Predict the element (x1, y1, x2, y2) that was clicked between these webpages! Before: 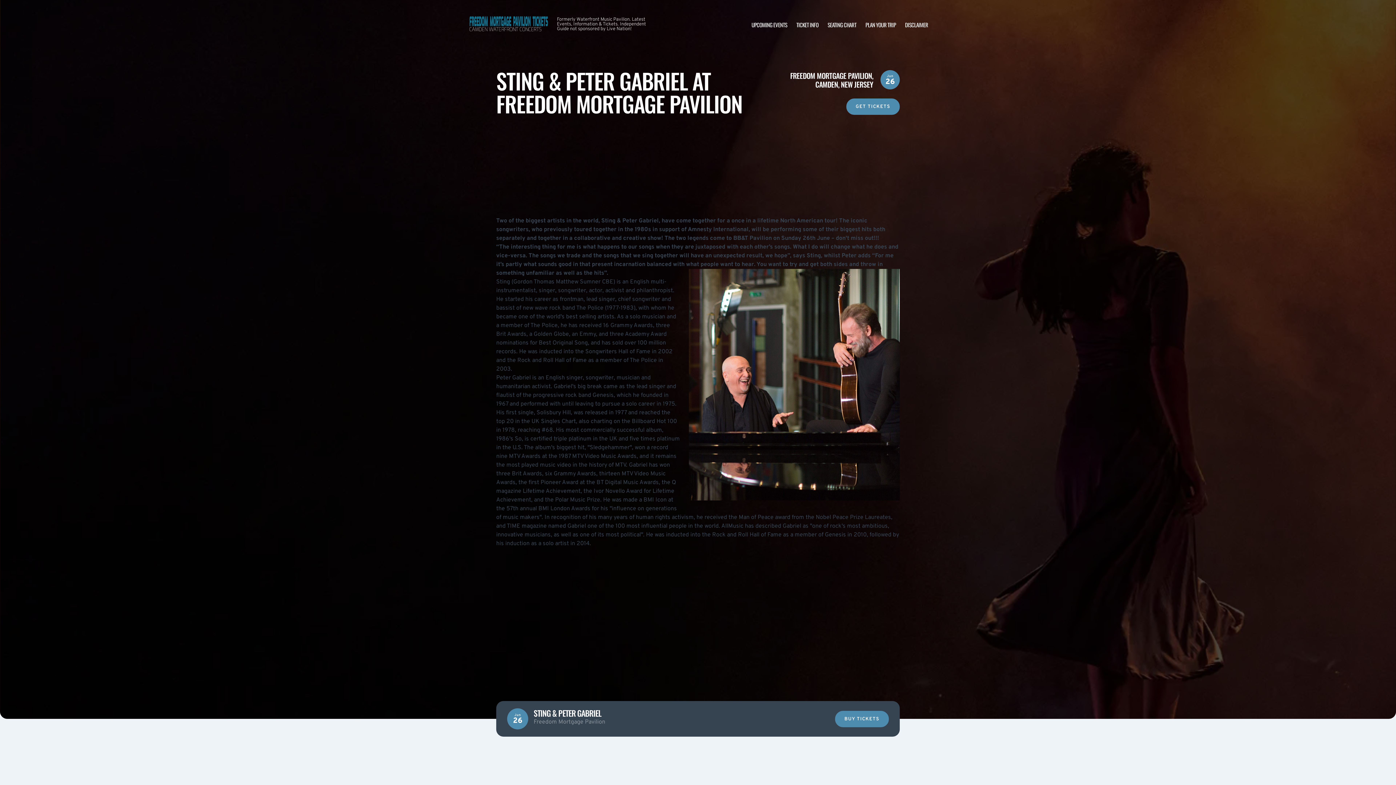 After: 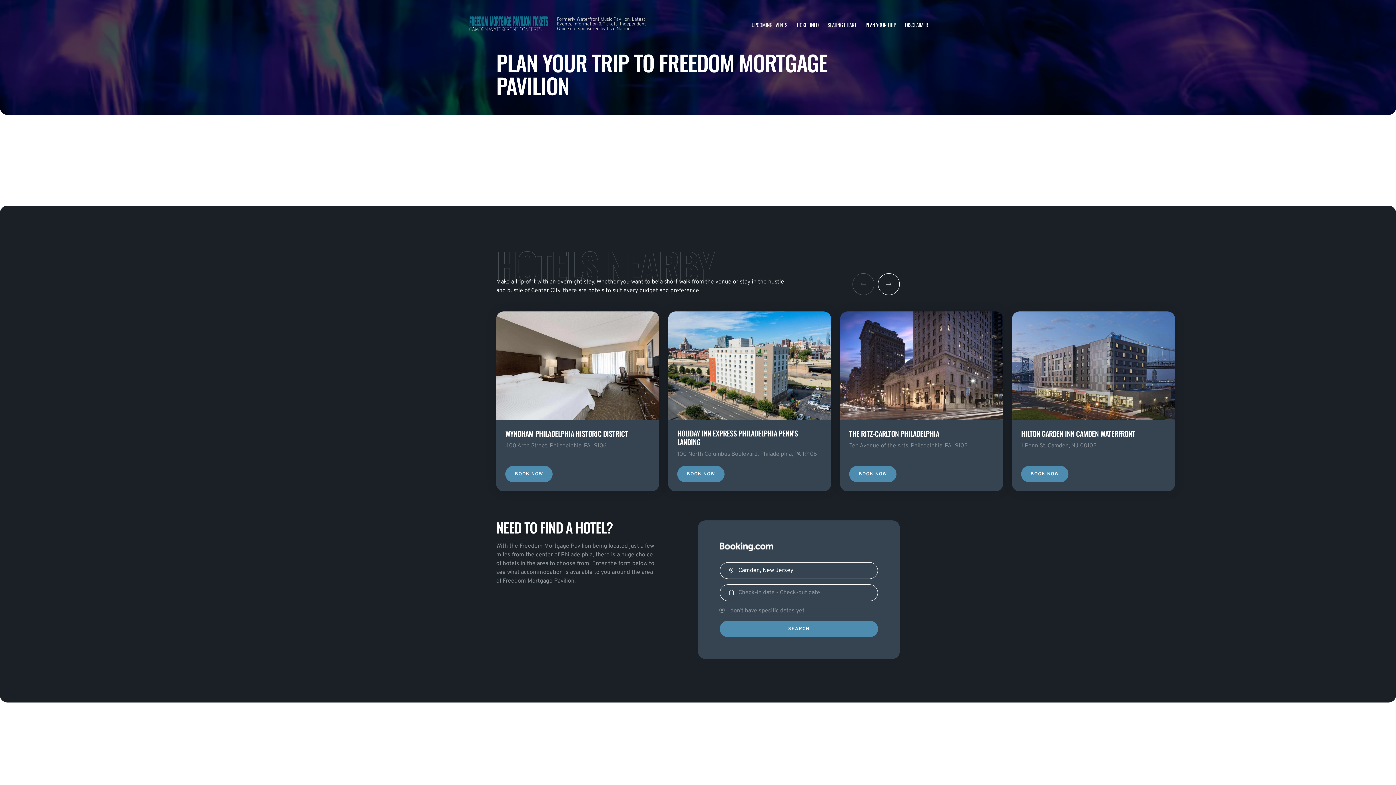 Action: label: PLAN YOUR TRIP bbox: (865, 20, 896, 28)